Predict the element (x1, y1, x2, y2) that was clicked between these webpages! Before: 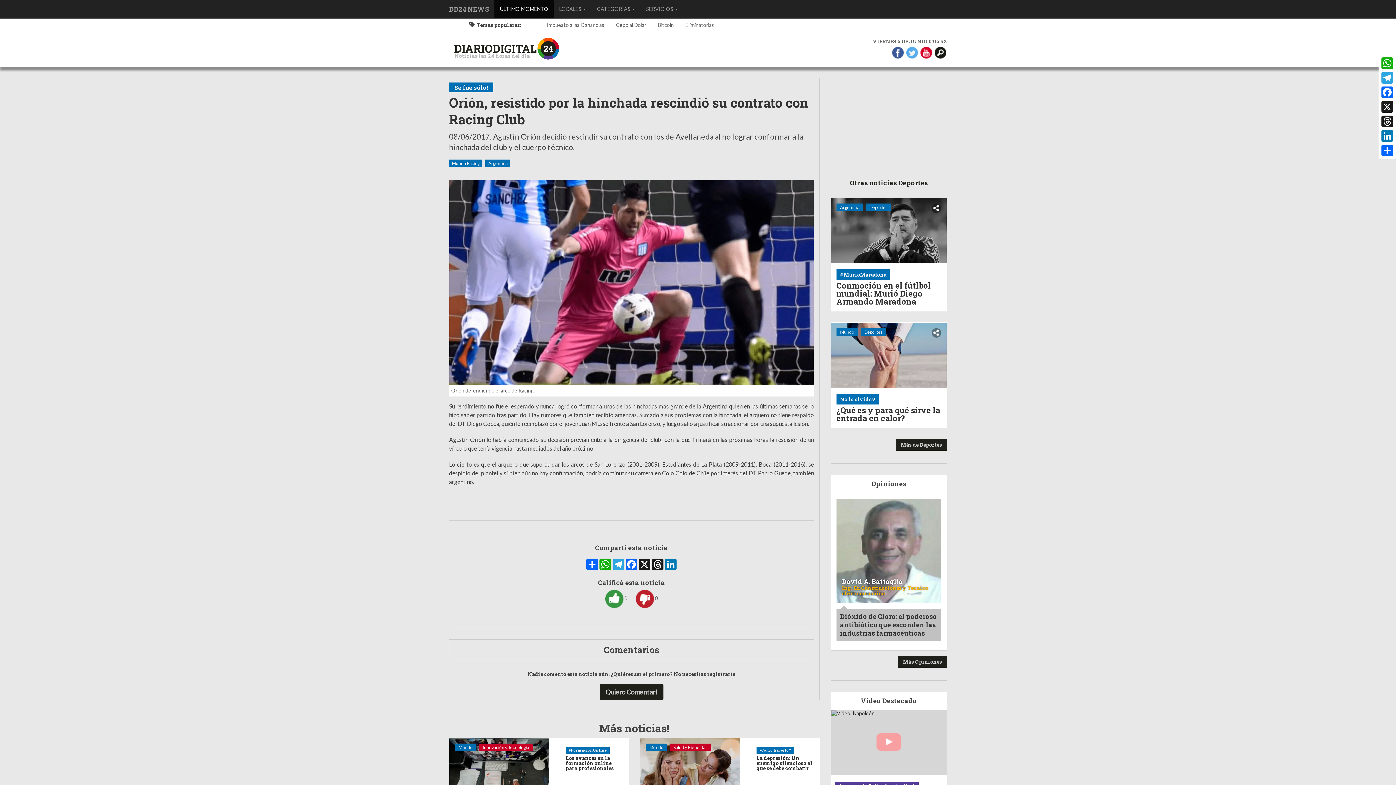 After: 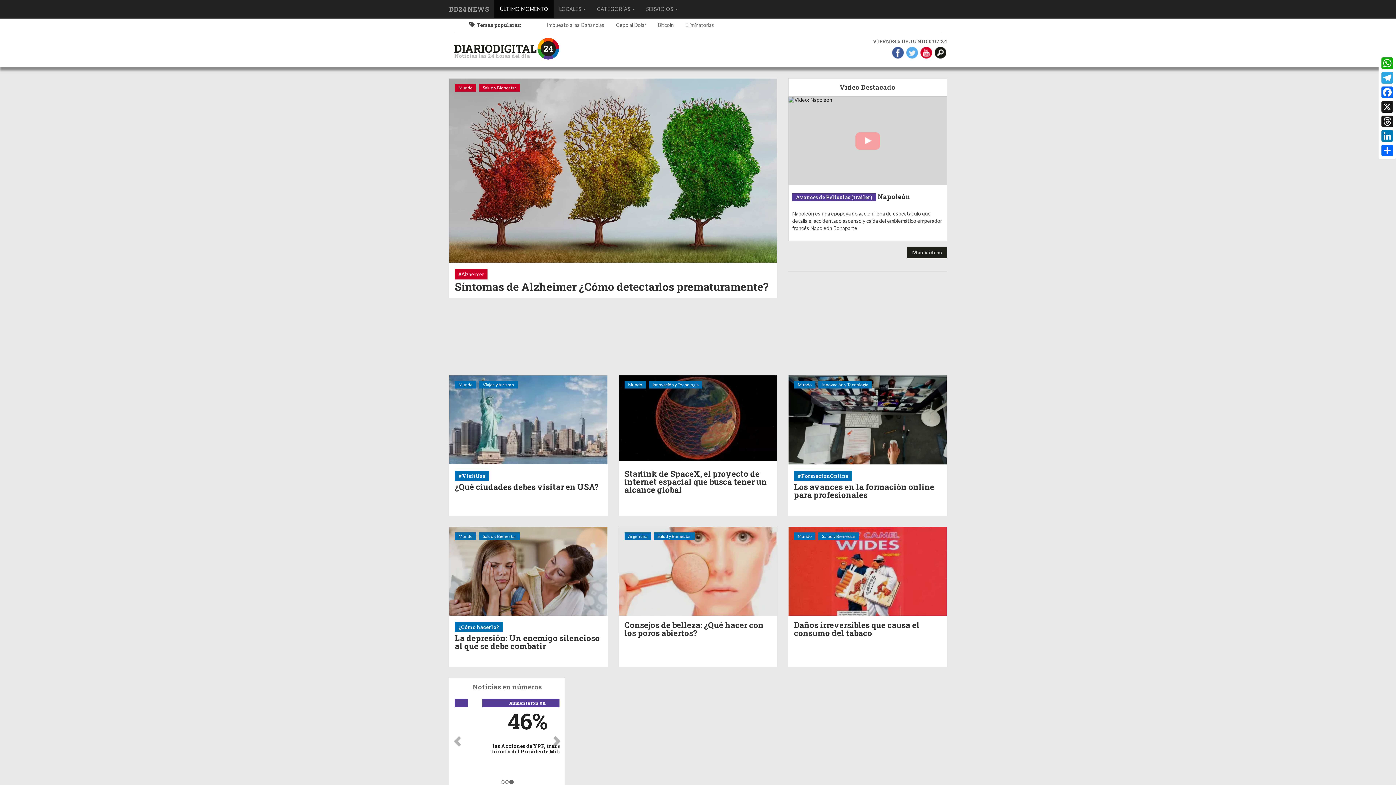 Action: bbox: (443, 0, 494, 18) label: DD24 NEWS